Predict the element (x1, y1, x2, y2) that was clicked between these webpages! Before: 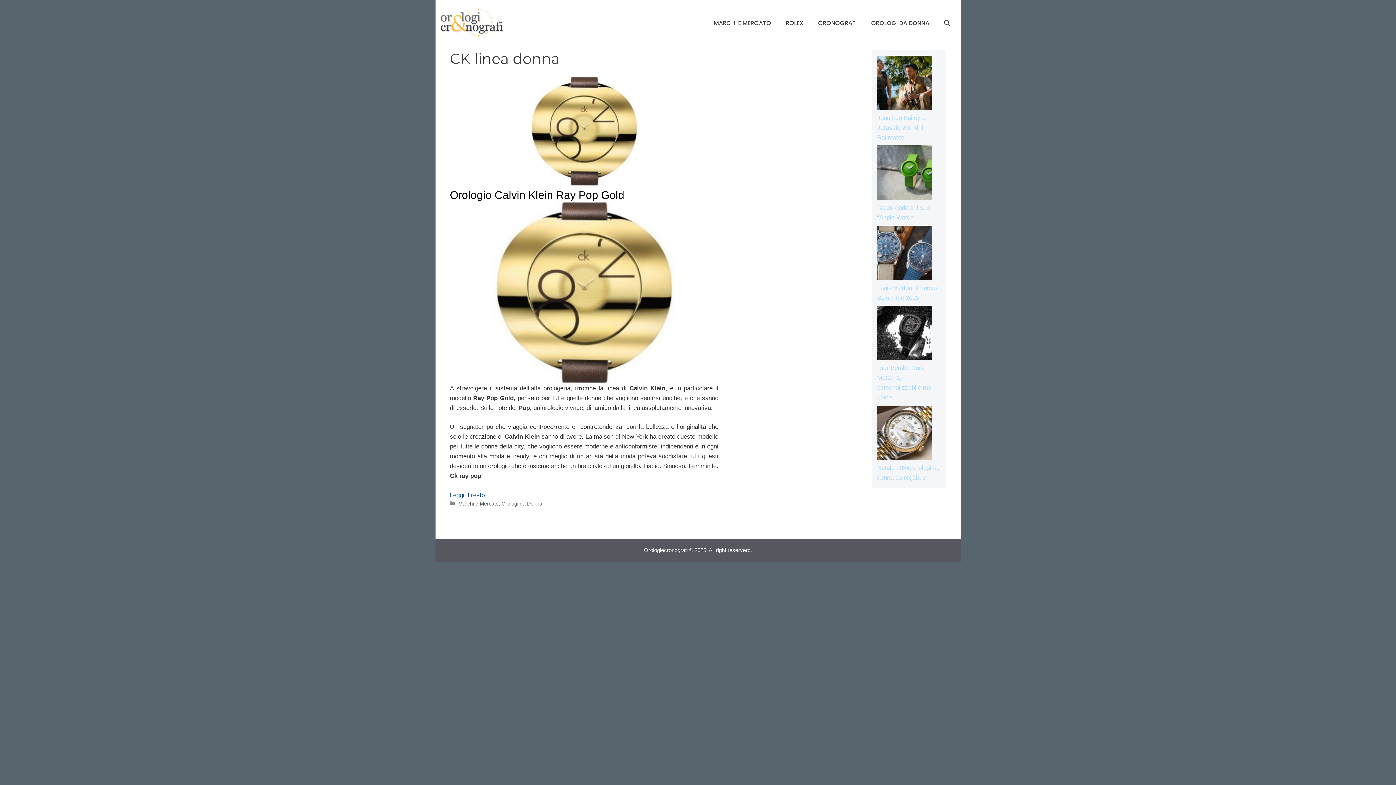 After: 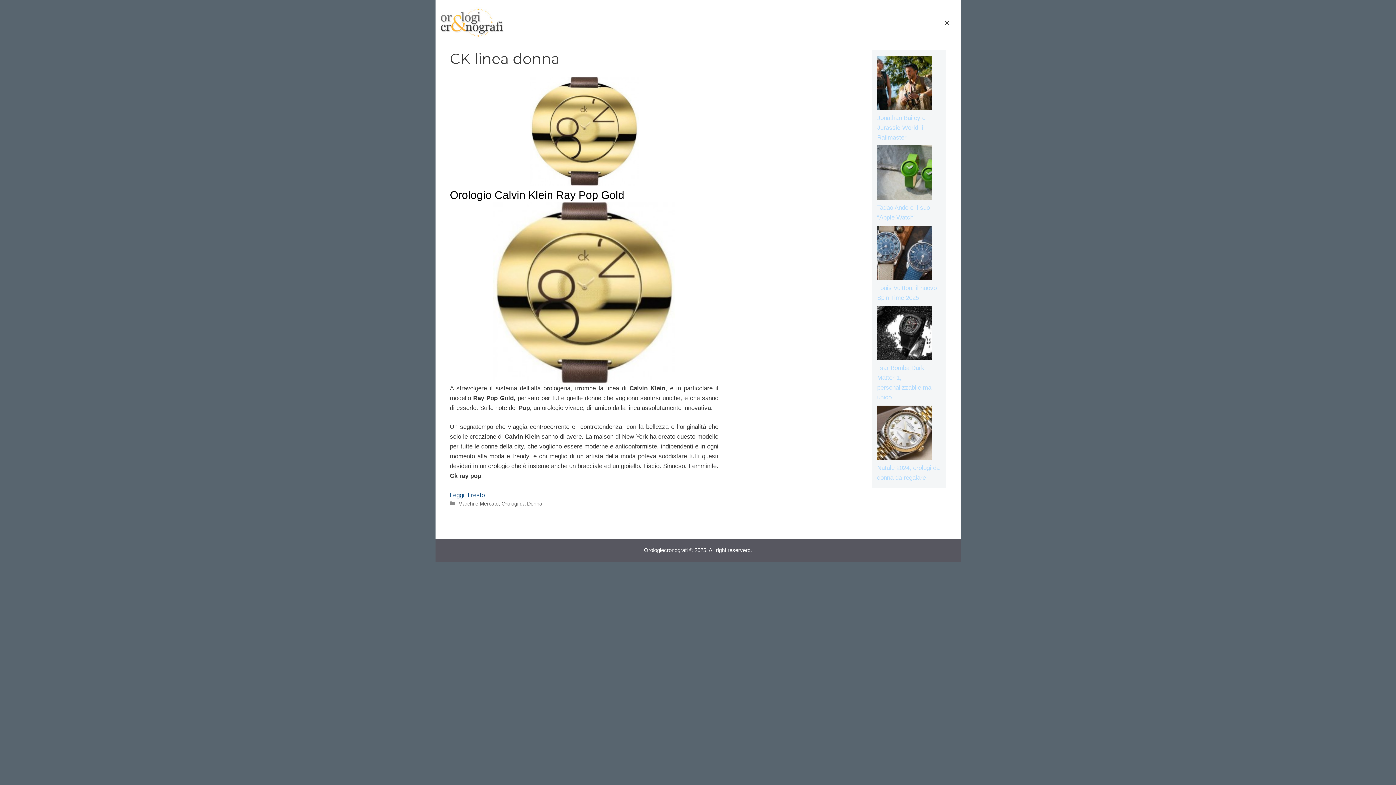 Action: bbox: (936, 14, 957, 32) label: Apri la barra di ricerca